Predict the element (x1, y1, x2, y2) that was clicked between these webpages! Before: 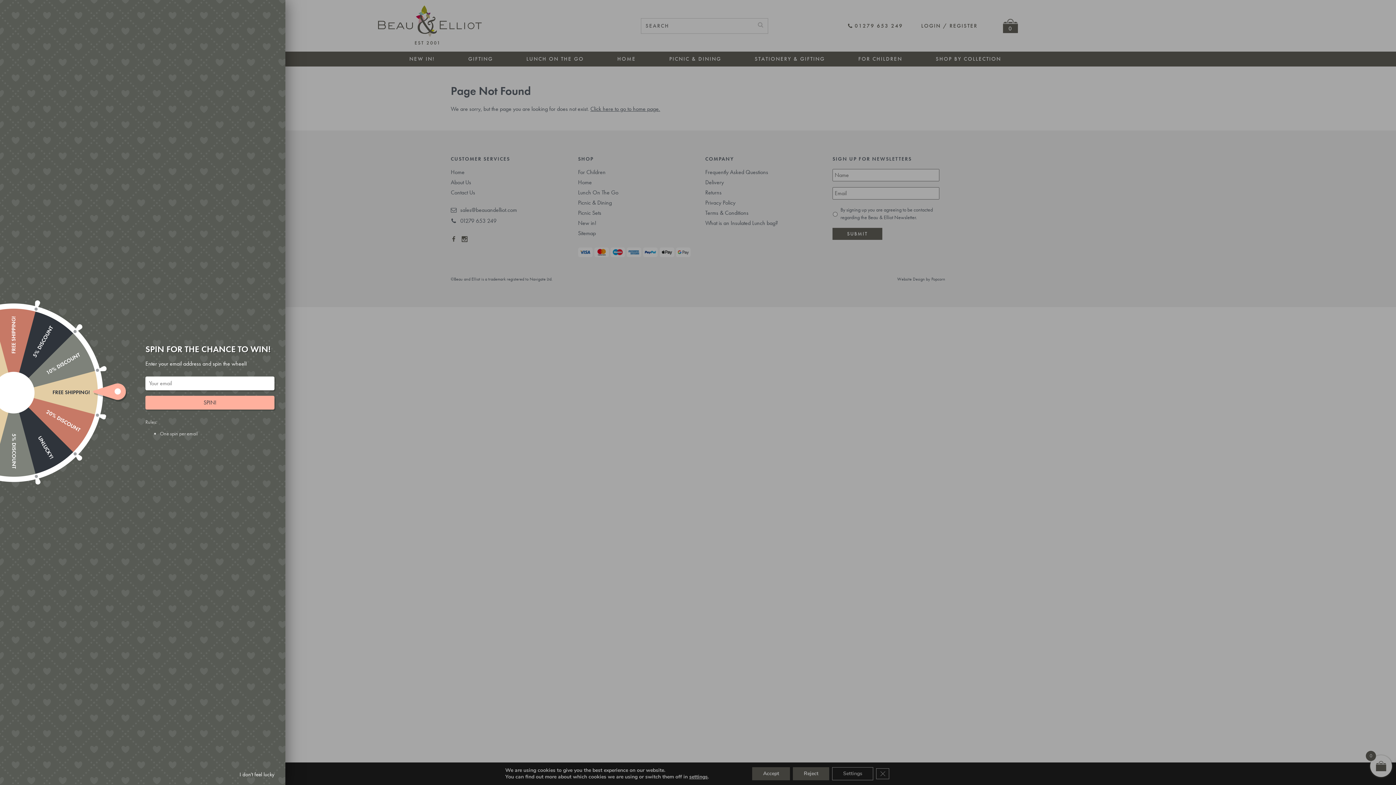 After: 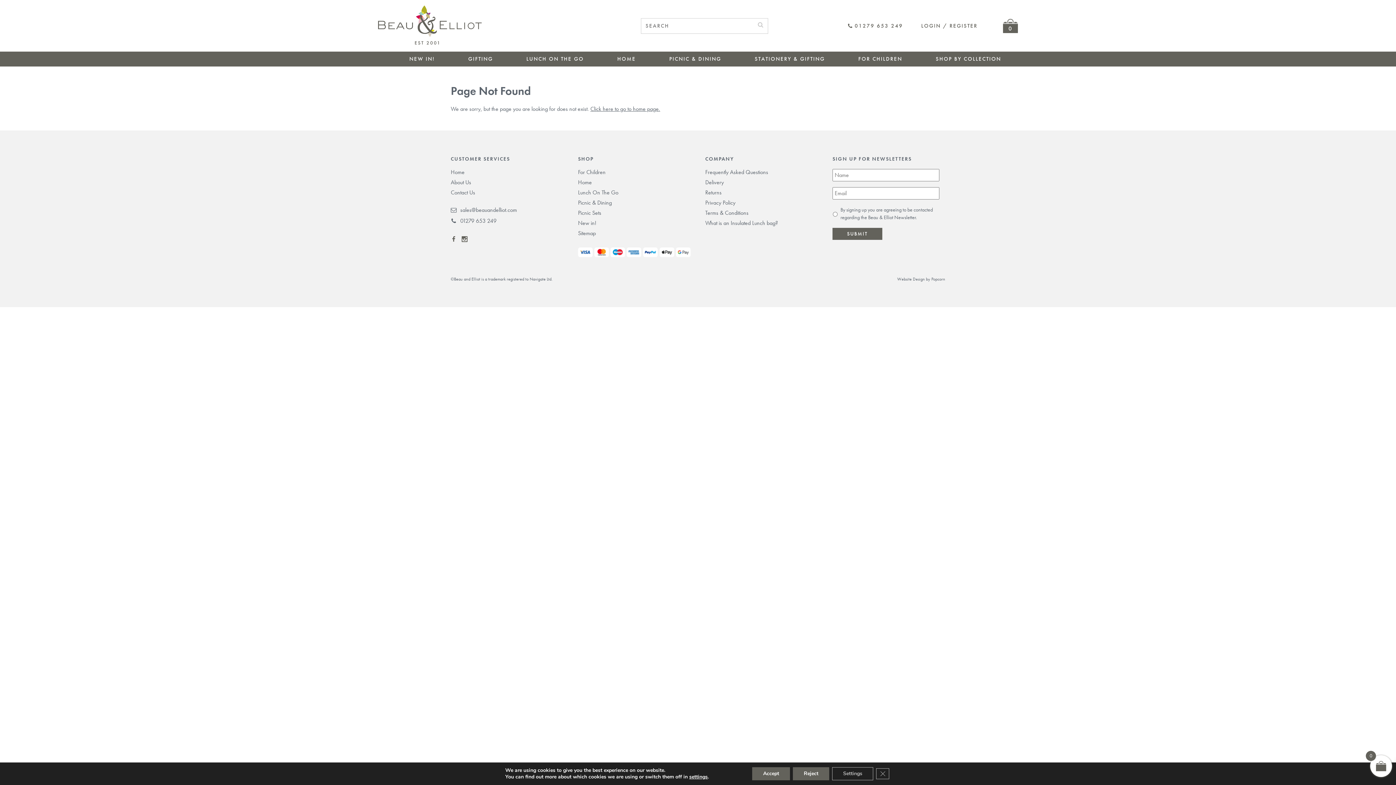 Action: bbox: (236, 768, 278, 781) label: I don't feel lucky